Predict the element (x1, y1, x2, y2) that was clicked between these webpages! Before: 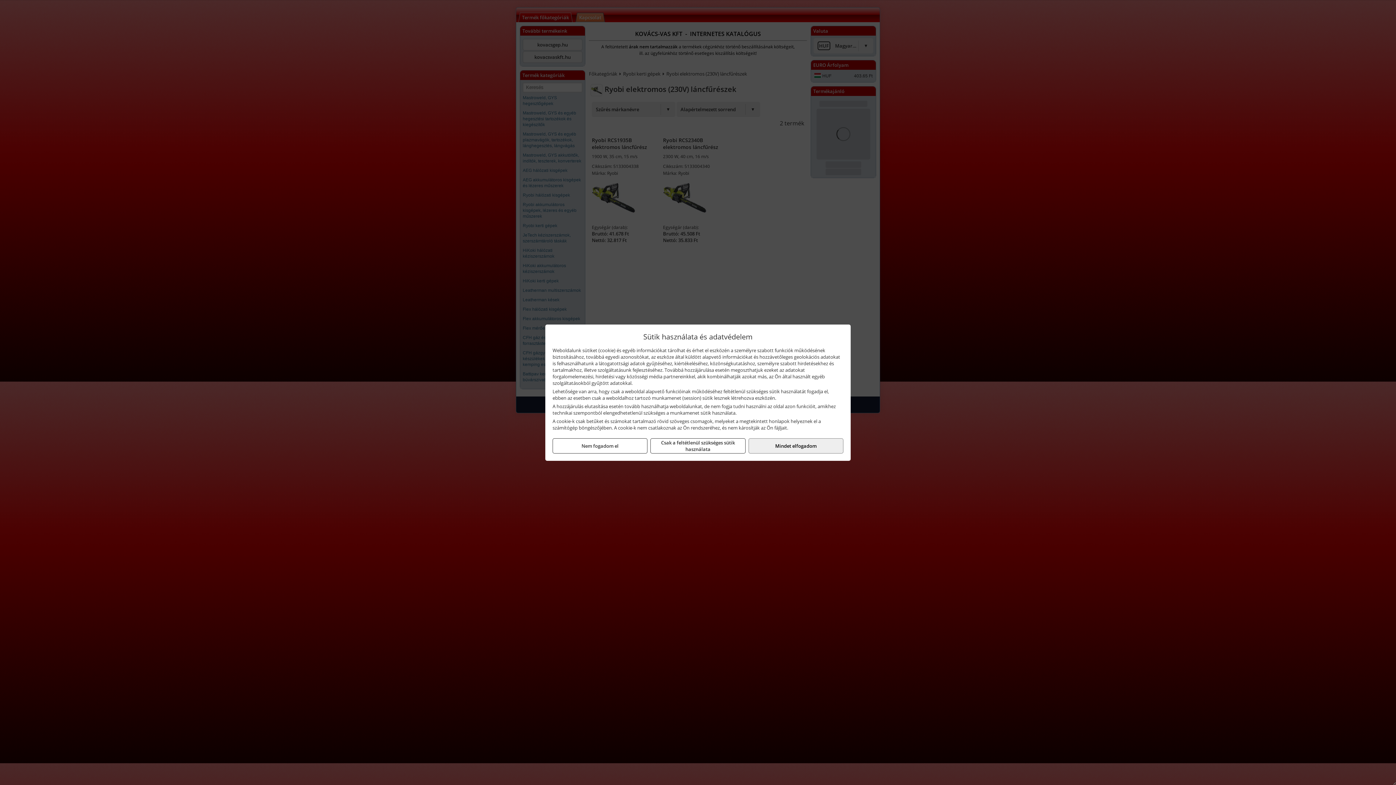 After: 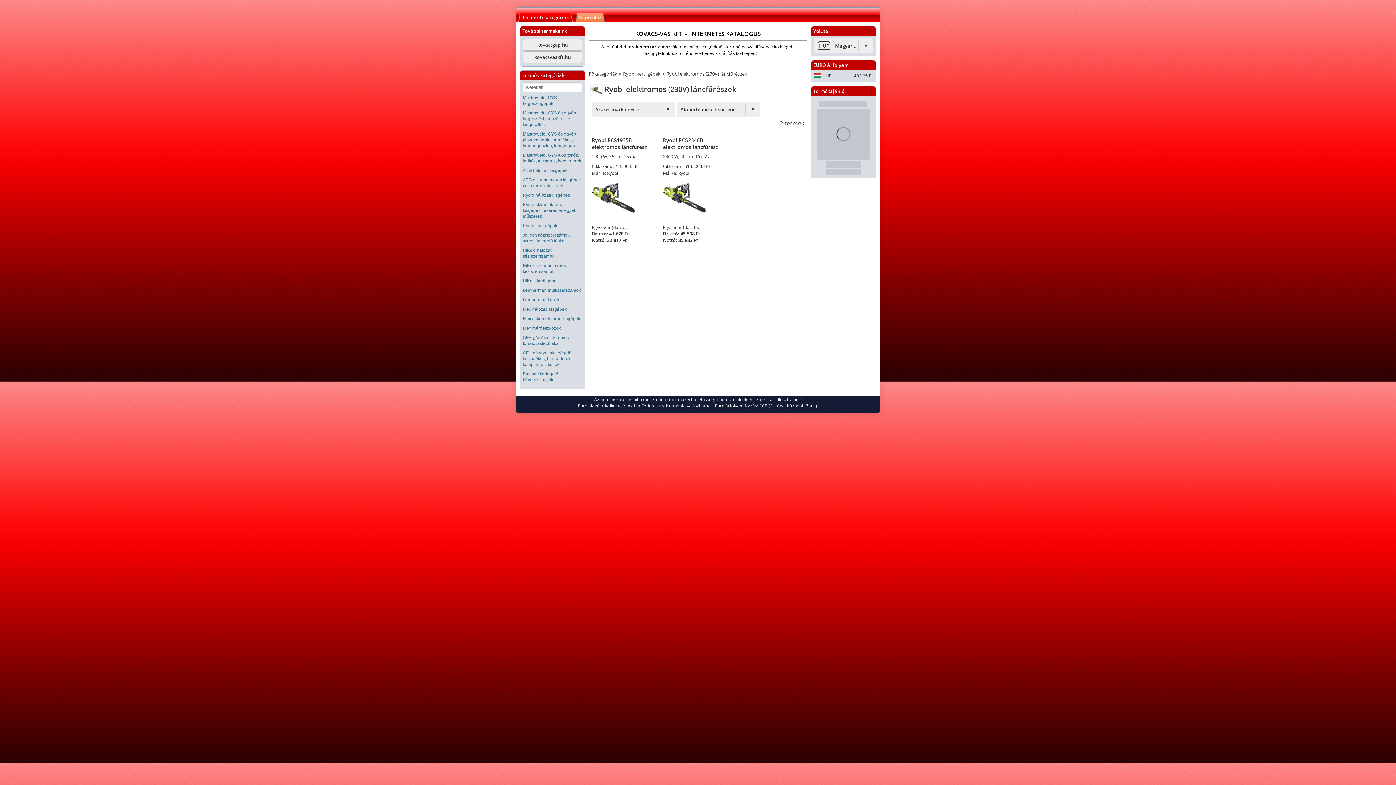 Action: label: Mindet elfogadom bbox: (748, 438, 843, 453)